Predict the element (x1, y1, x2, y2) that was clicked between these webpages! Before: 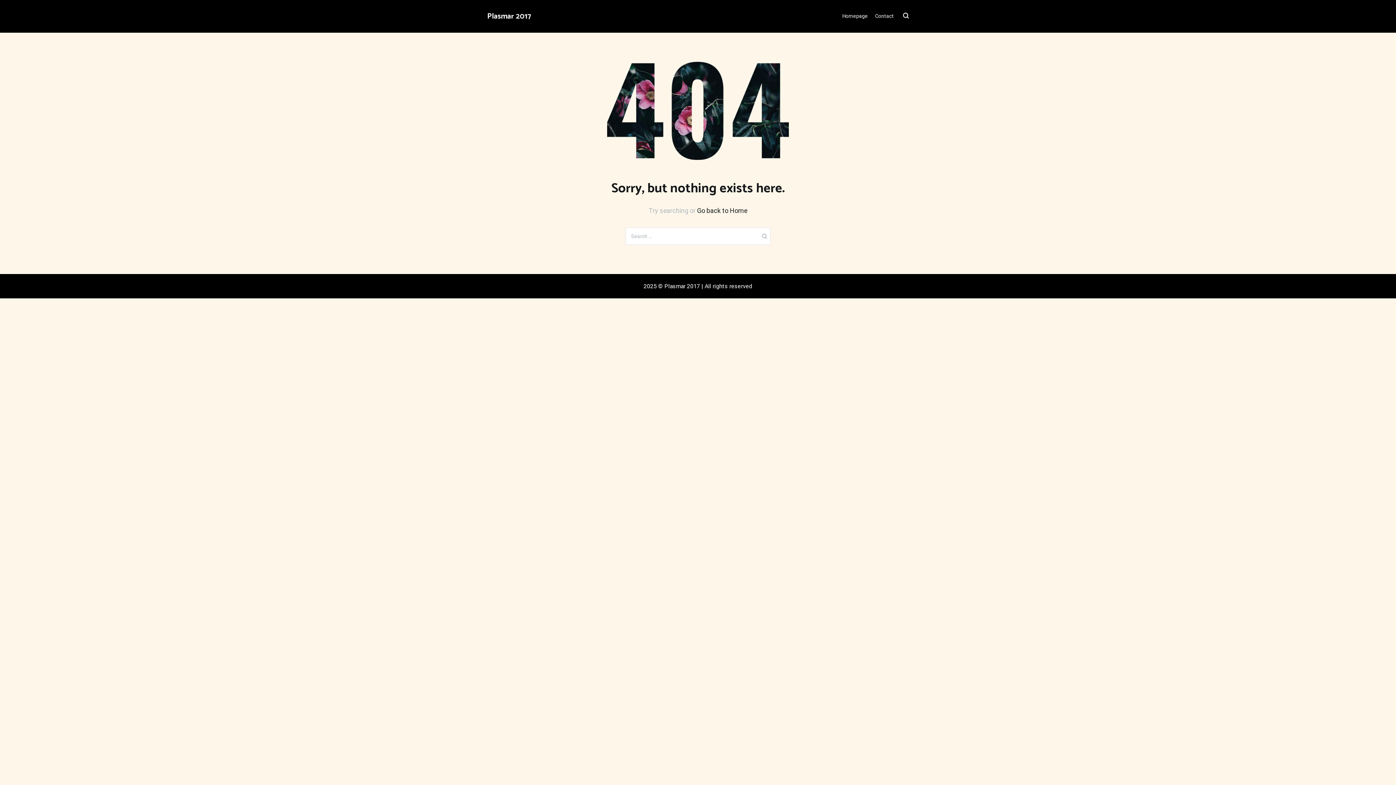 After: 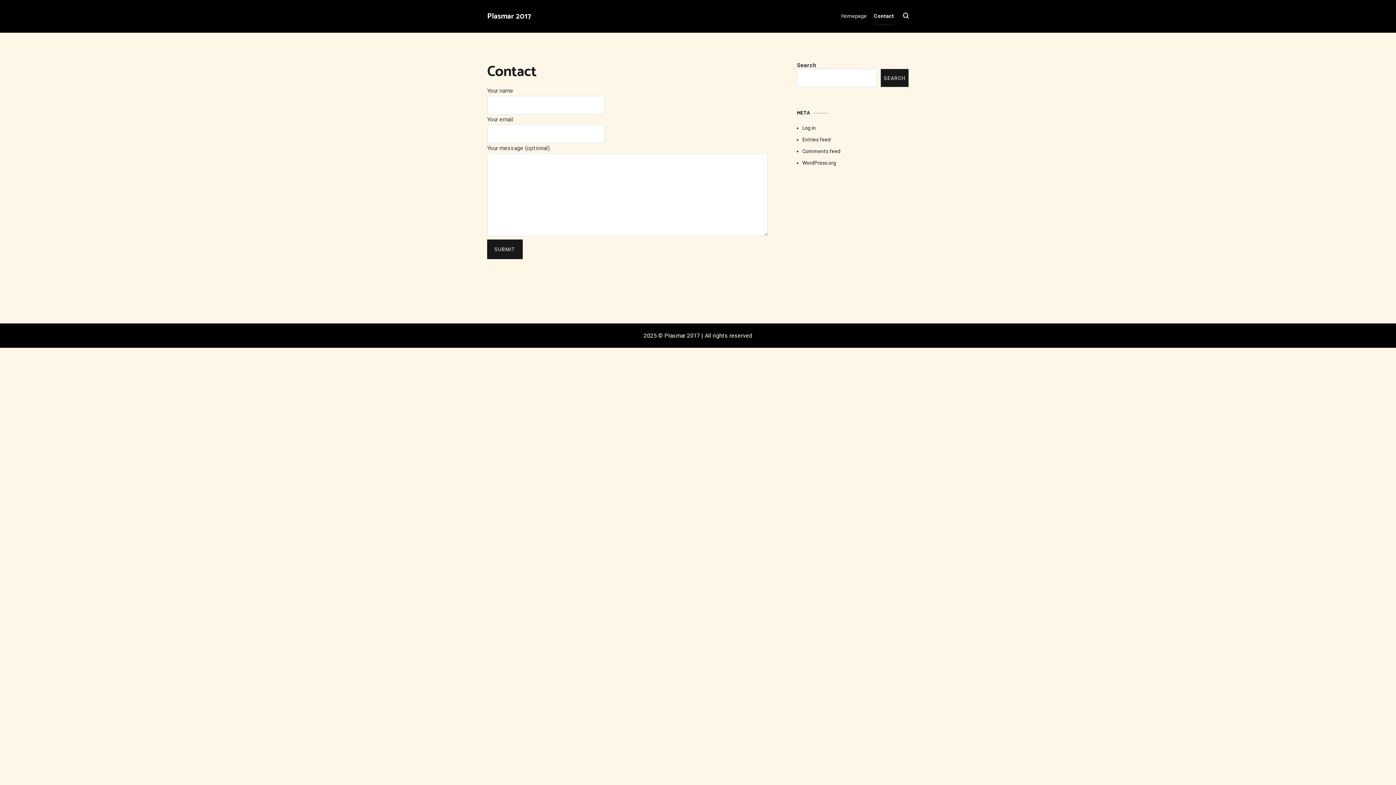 Action: label: Contact bbox: (875, 7, 894, 25)